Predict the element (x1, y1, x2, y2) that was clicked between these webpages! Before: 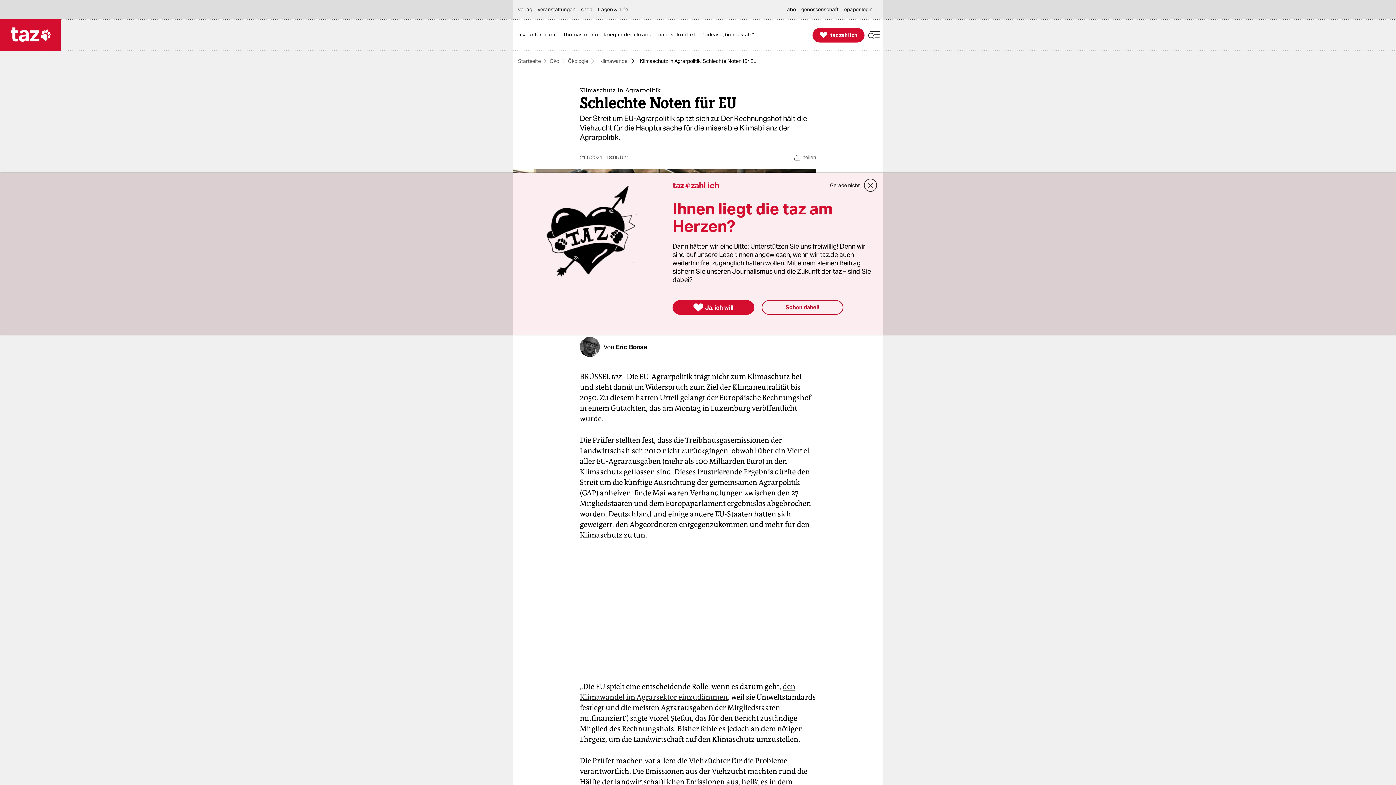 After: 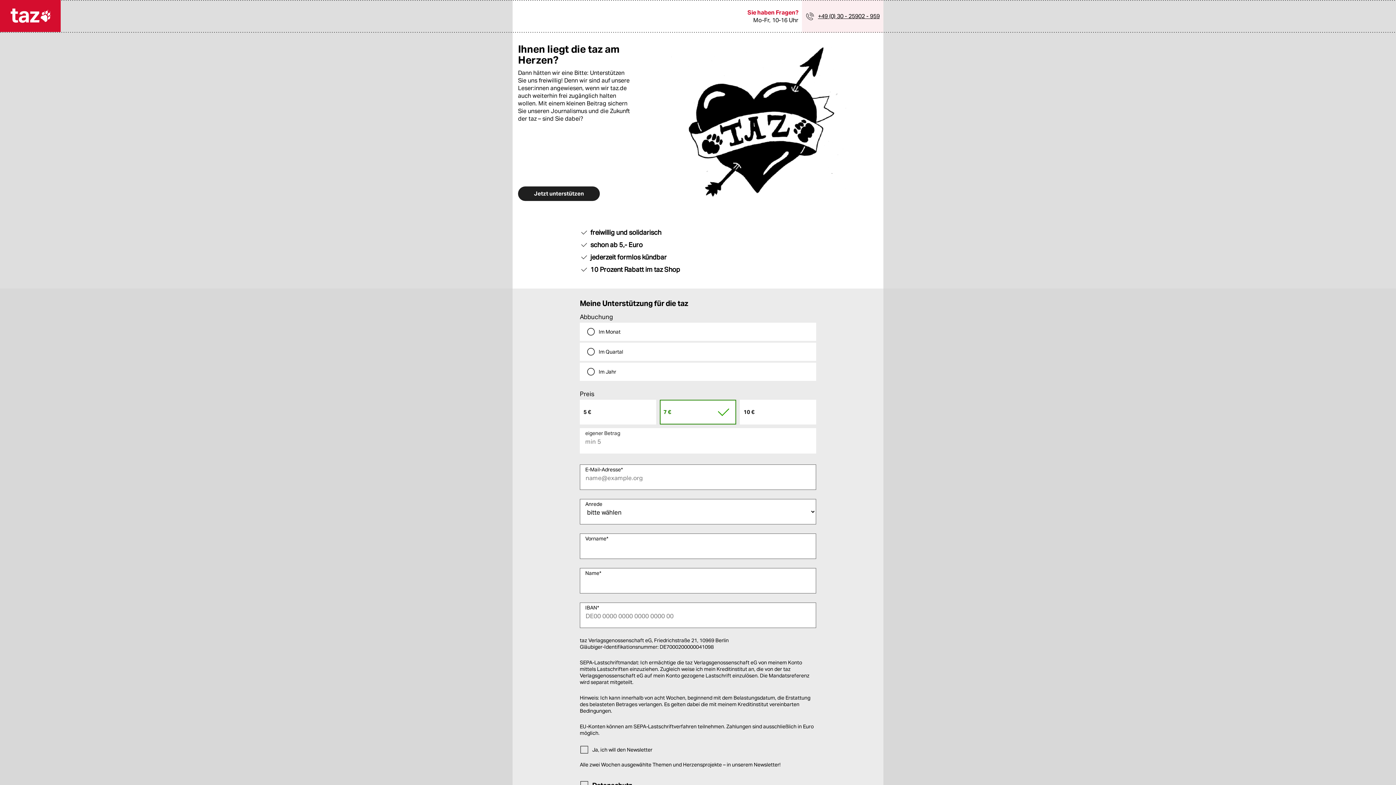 Action: bbox: (672, 300, 754, 314) label: 
Ja, ich will